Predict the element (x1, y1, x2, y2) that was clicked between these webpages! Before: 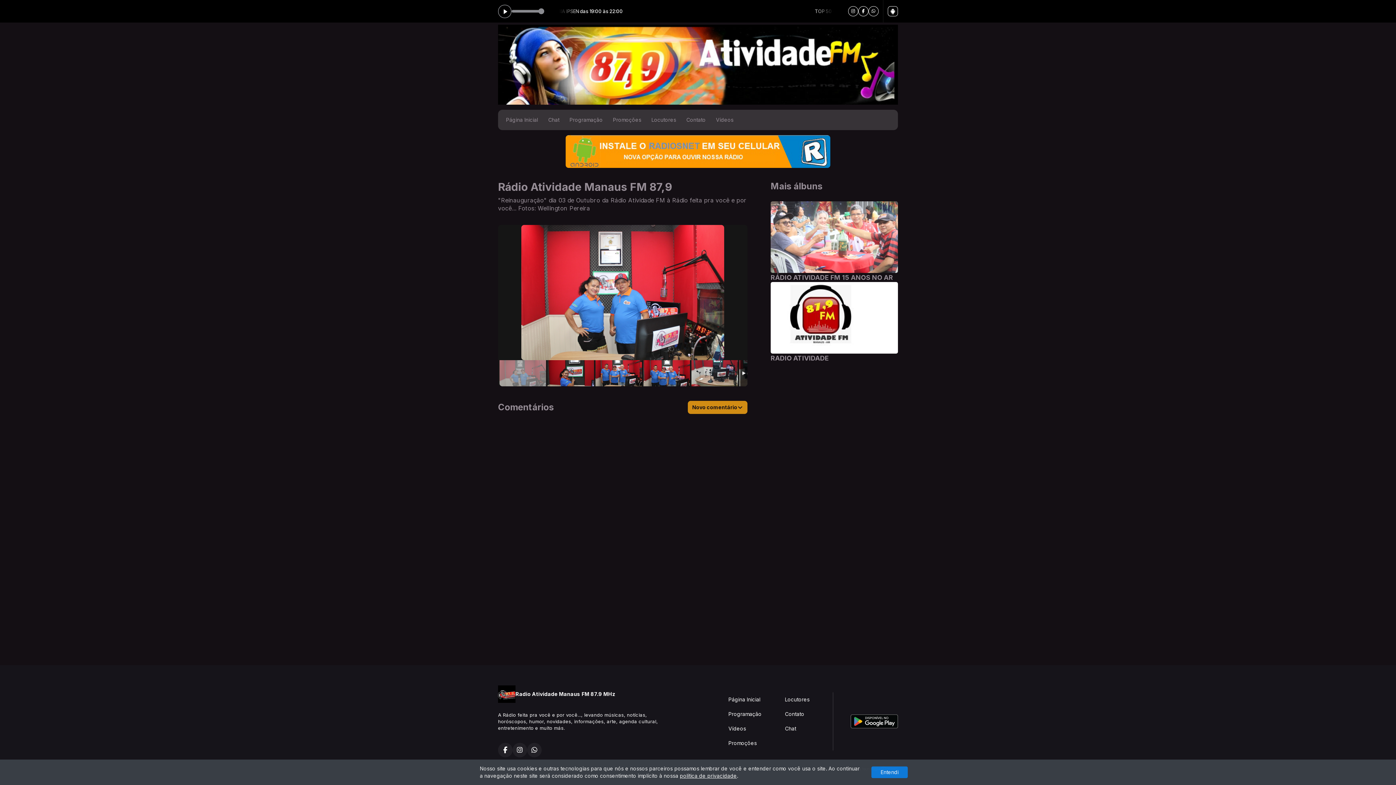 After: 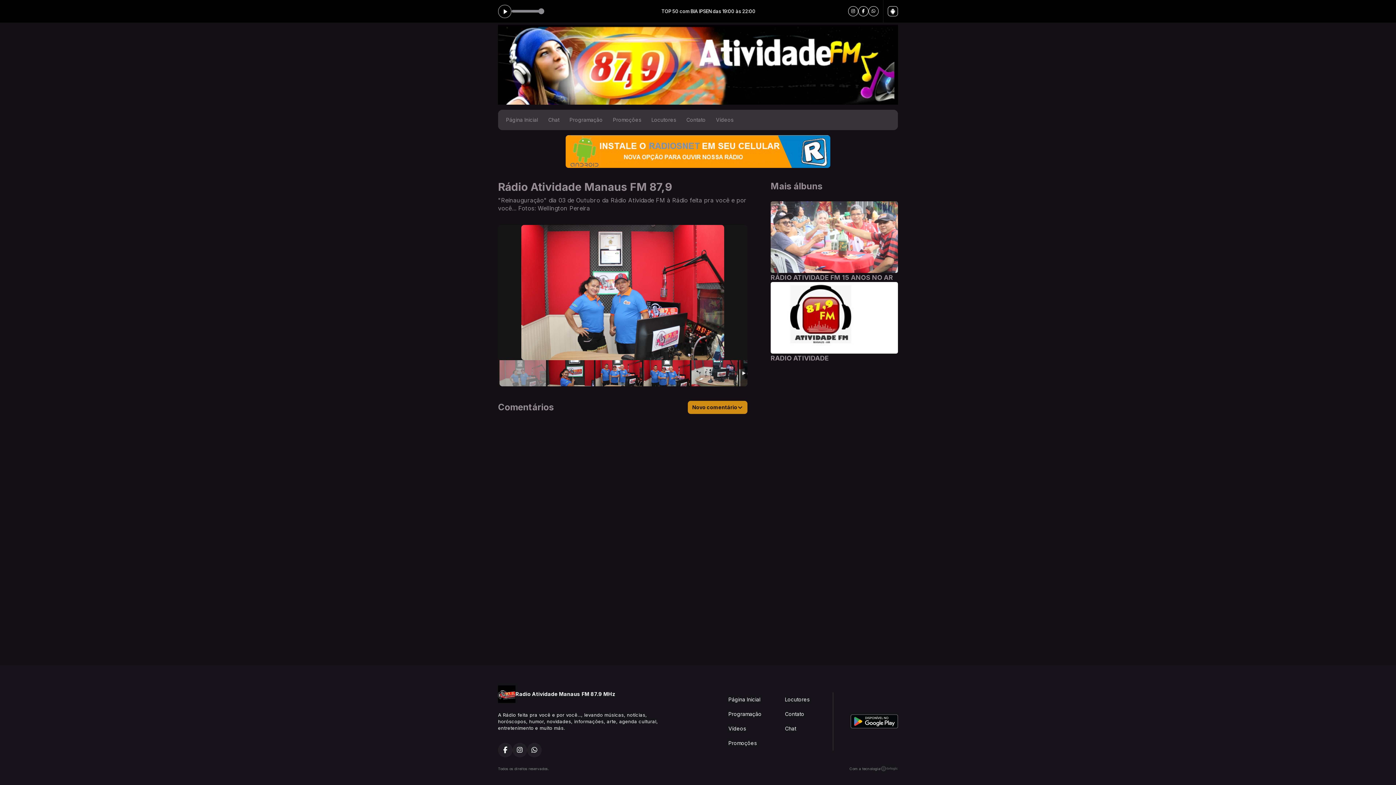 Action: bbox: (871, 766, 908, 778) label: Entendi